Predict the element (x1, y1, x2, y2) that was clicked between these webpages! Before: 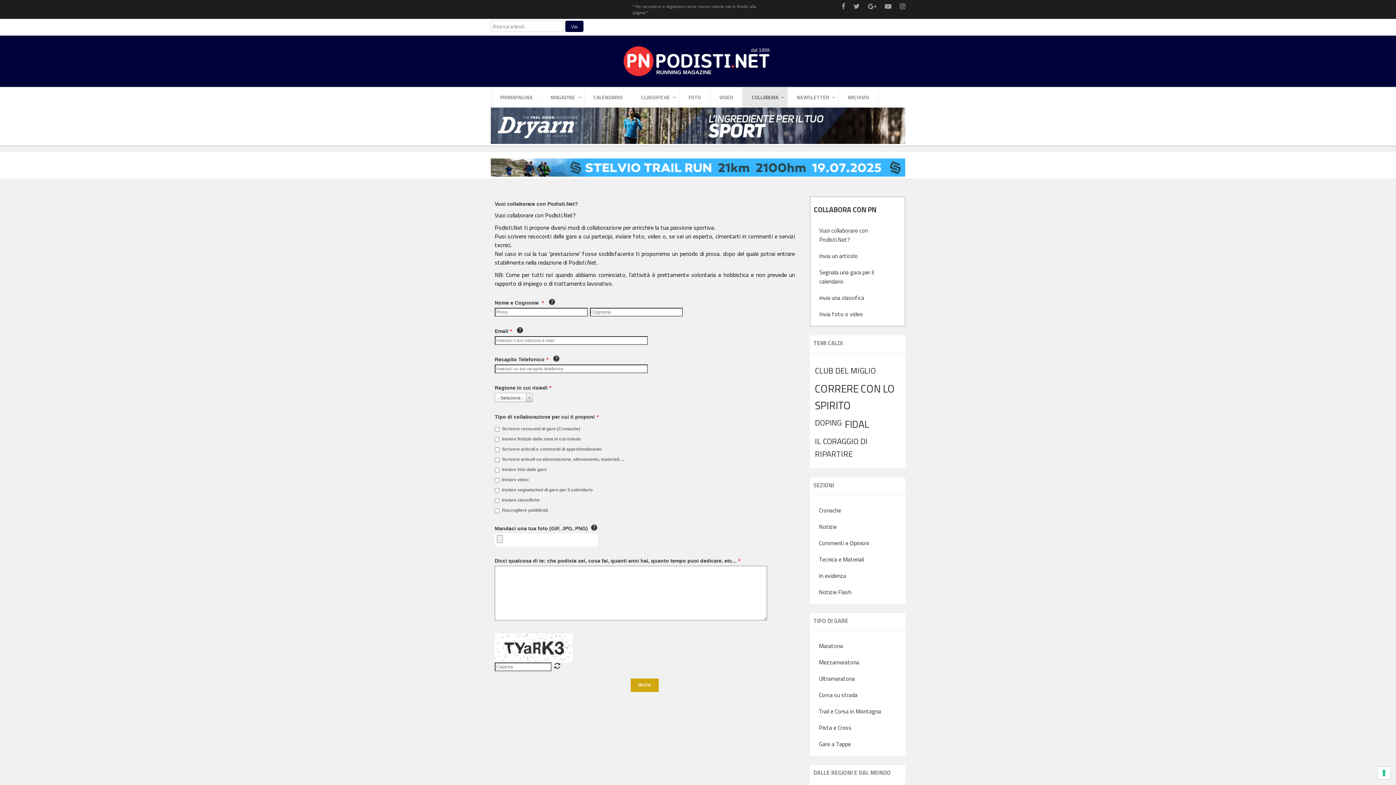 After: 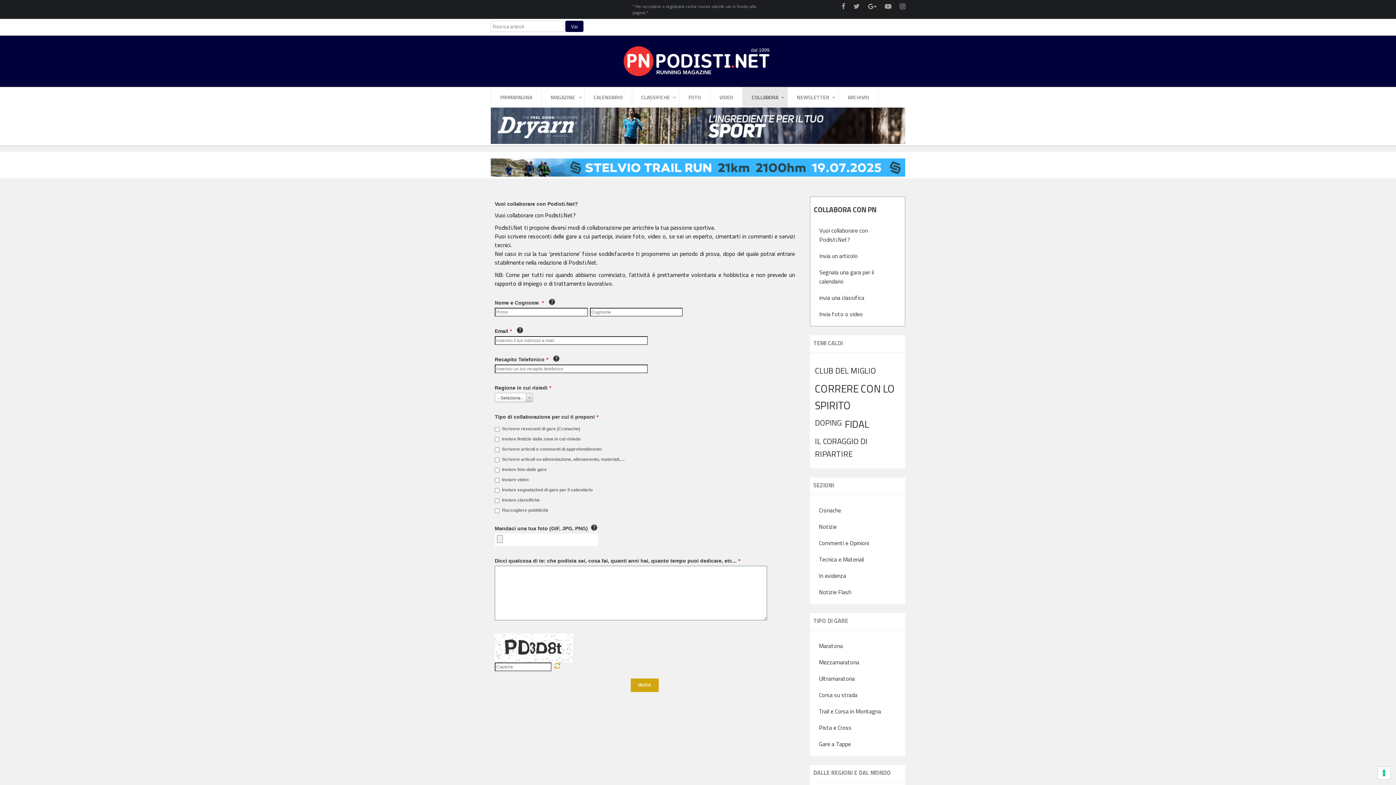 Action: bbox: (552, 664, 557, 669)